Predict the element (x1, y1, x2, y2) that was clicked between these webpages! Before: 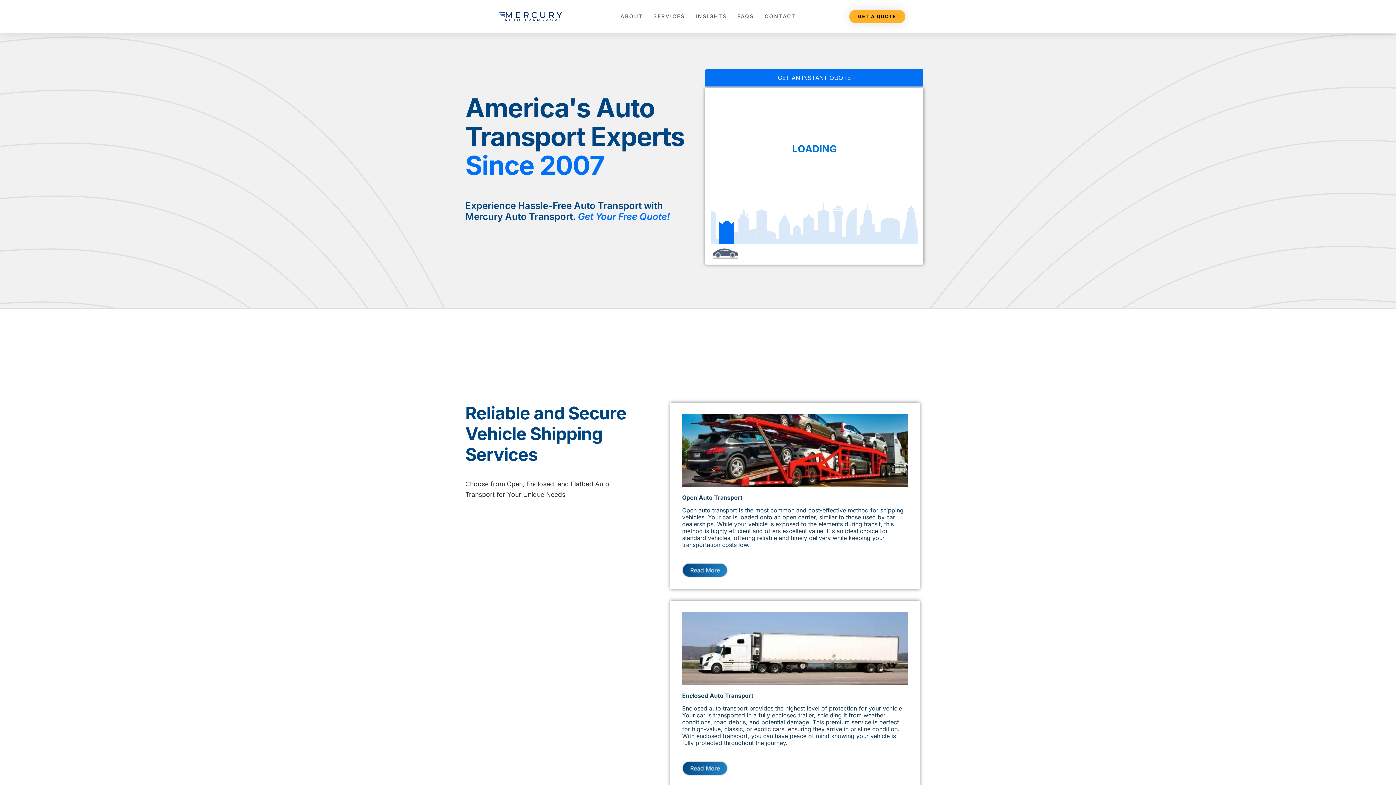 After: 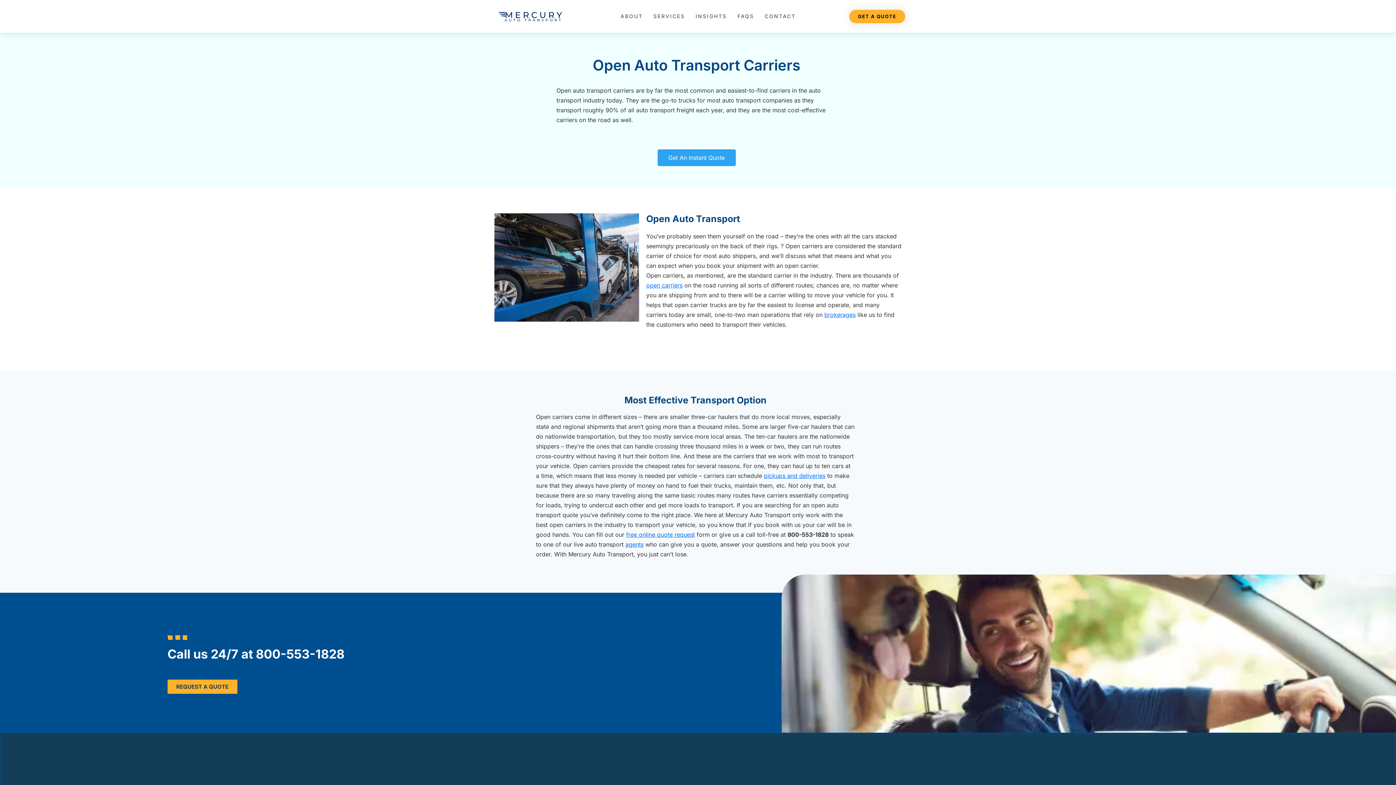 Action: bbox: (683, 563, 729, 577) label: Read More